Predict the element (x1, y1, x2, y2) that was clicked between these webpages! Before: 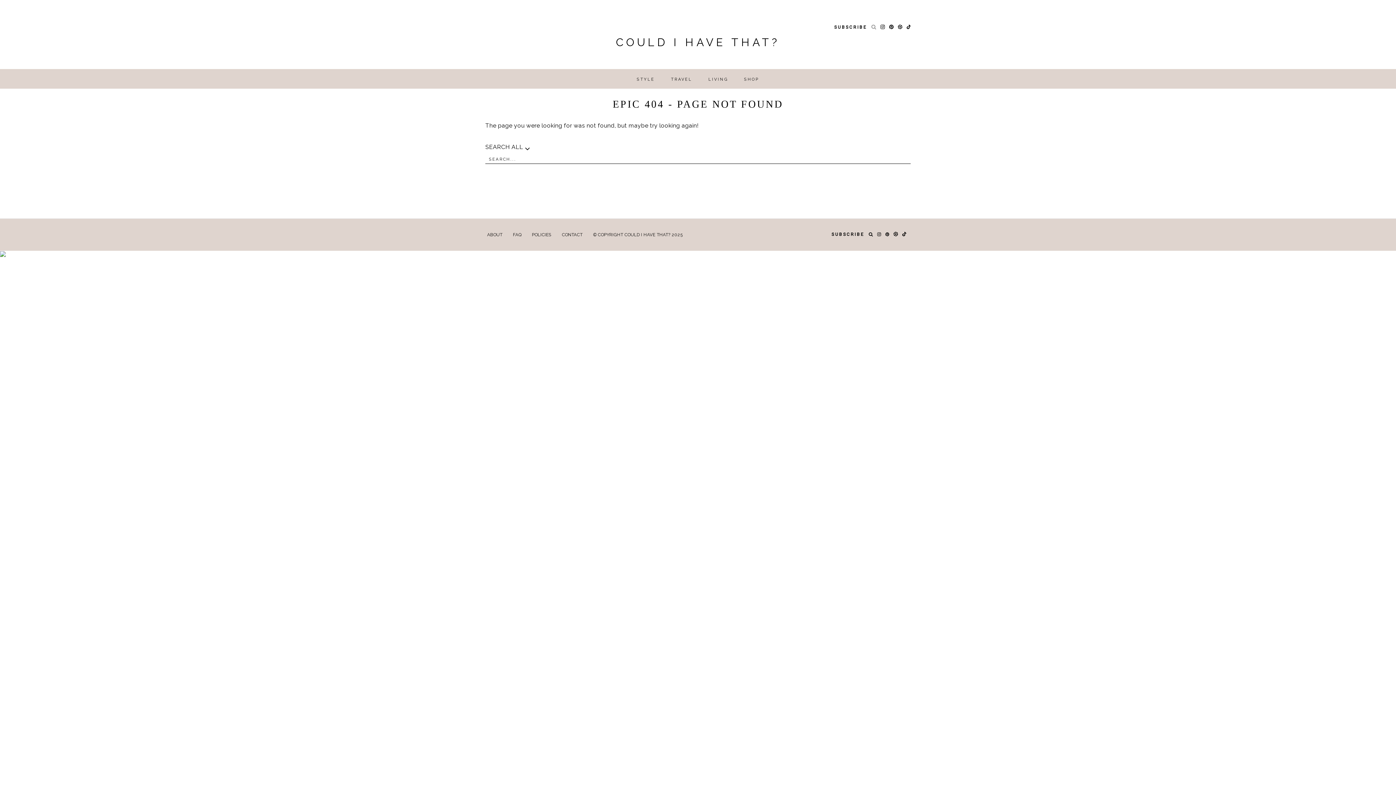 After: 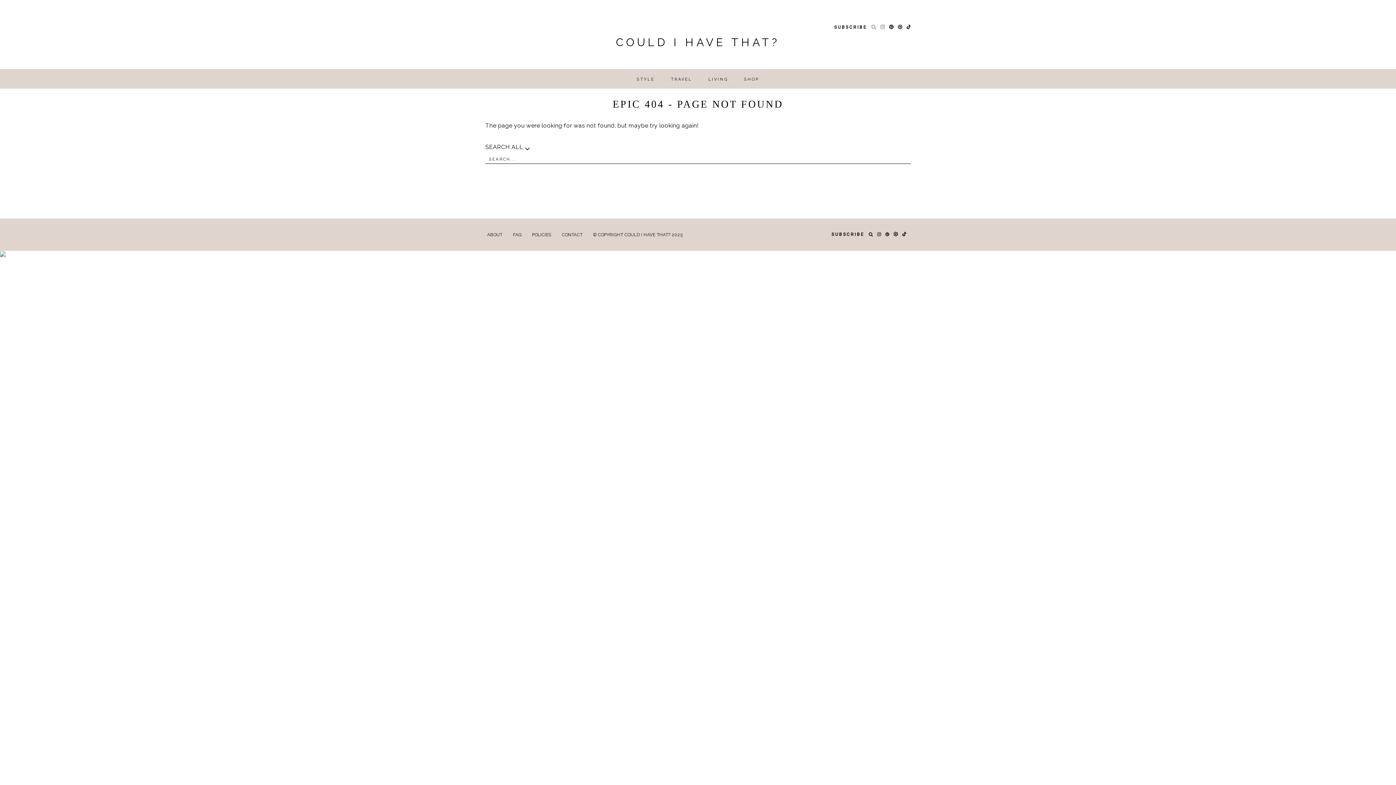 Action: bbox: (880, 24, 885, 29)